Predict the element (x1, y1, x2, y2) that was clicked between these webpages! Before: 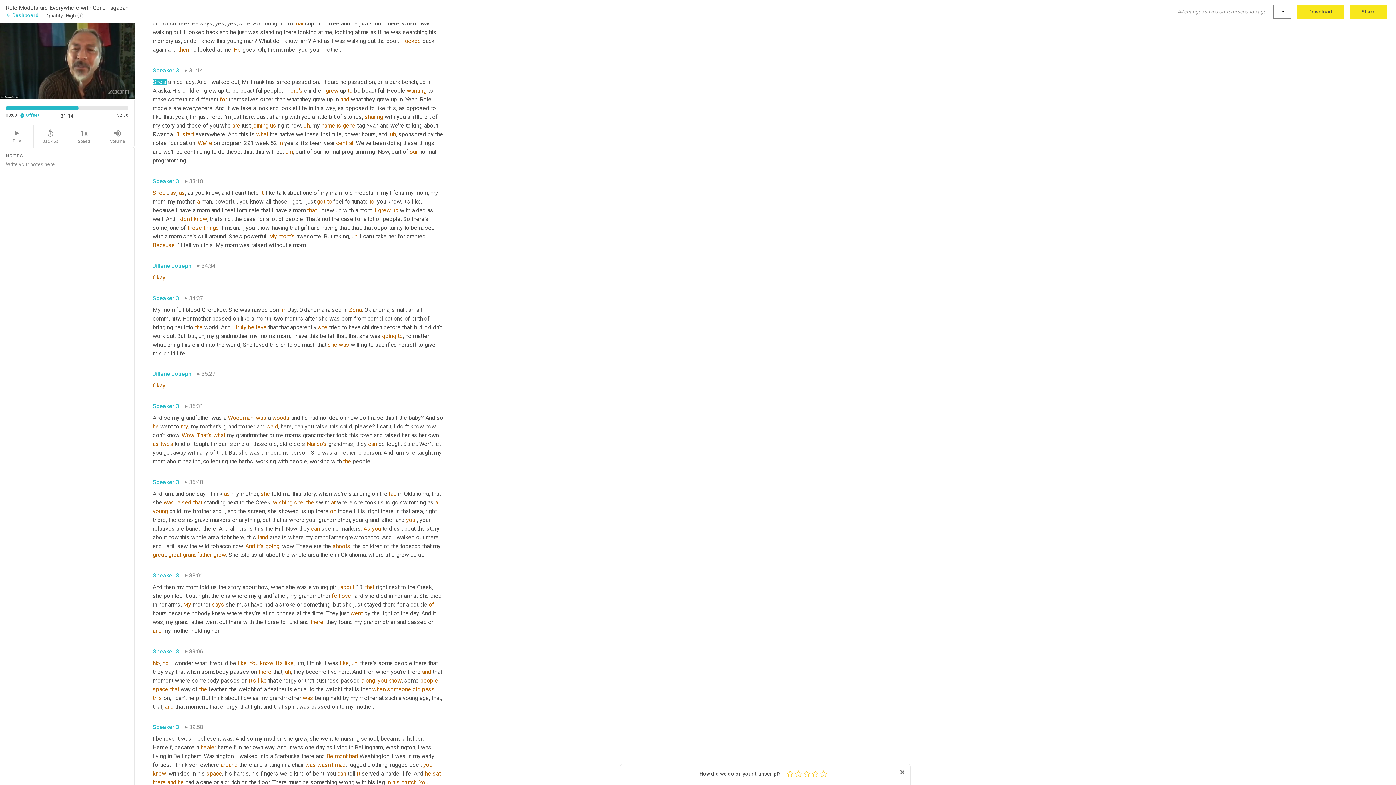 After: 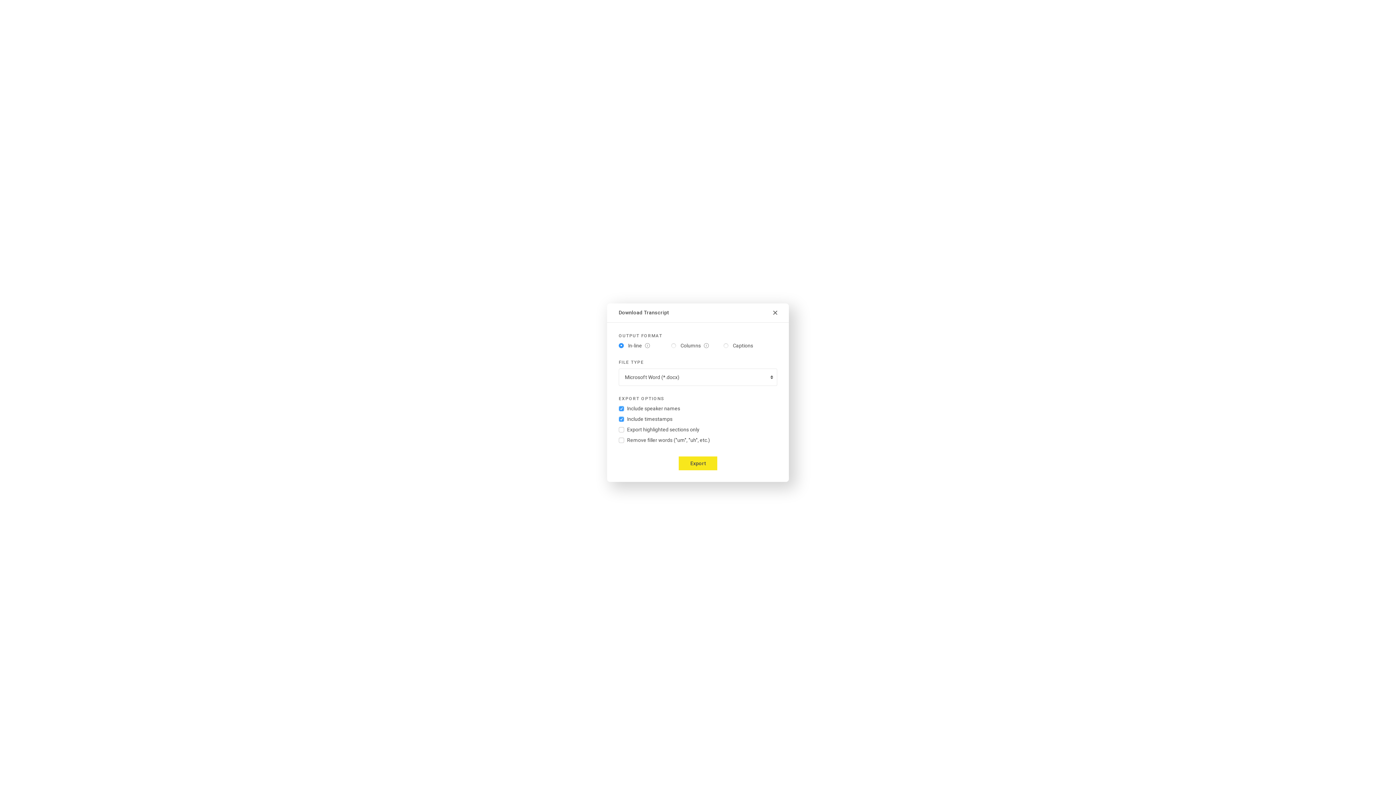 Action: bbox: (1297, 4, 1344, 18) label: Download